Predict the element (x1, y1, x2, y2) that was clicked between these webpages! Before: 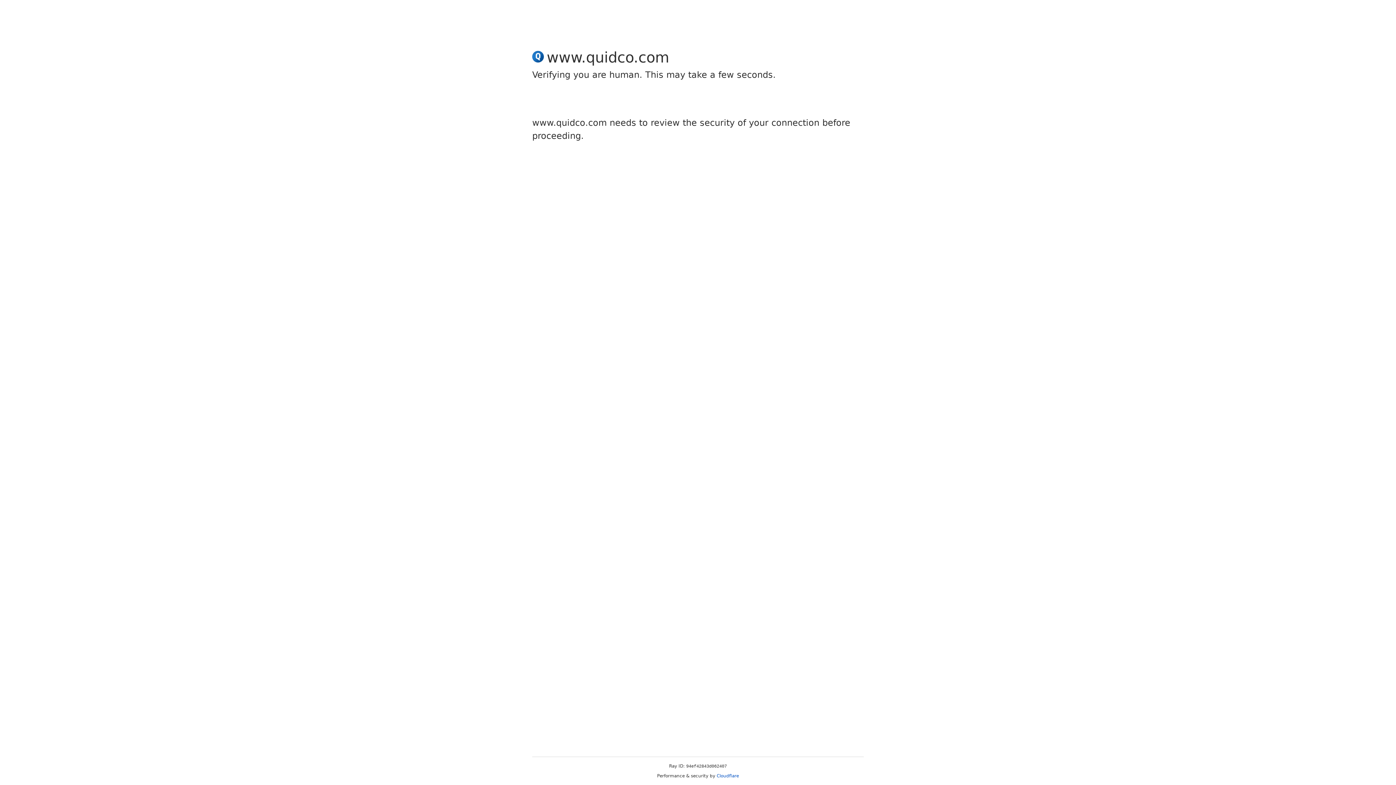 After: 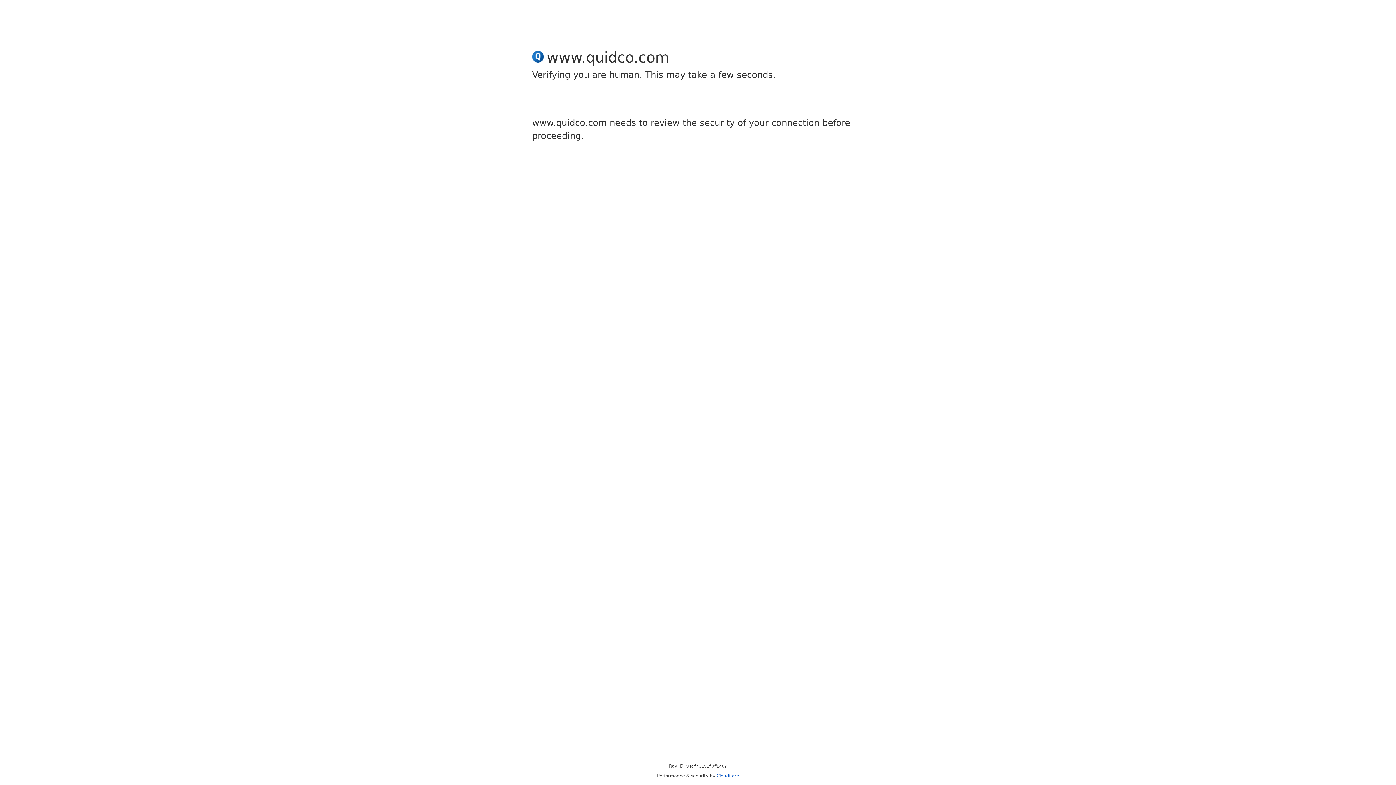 Action: bbox: (716, 773, 739, 778) label: Cloudflare